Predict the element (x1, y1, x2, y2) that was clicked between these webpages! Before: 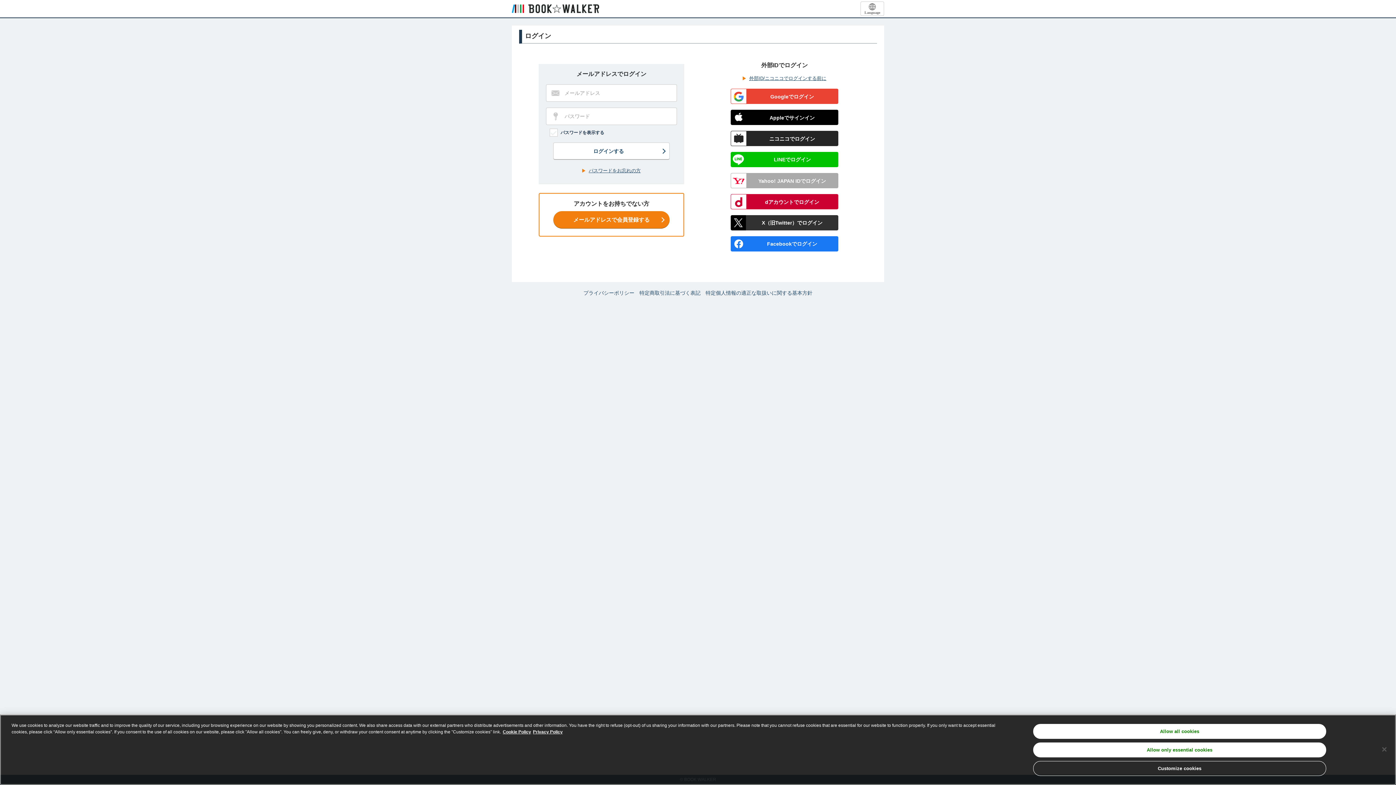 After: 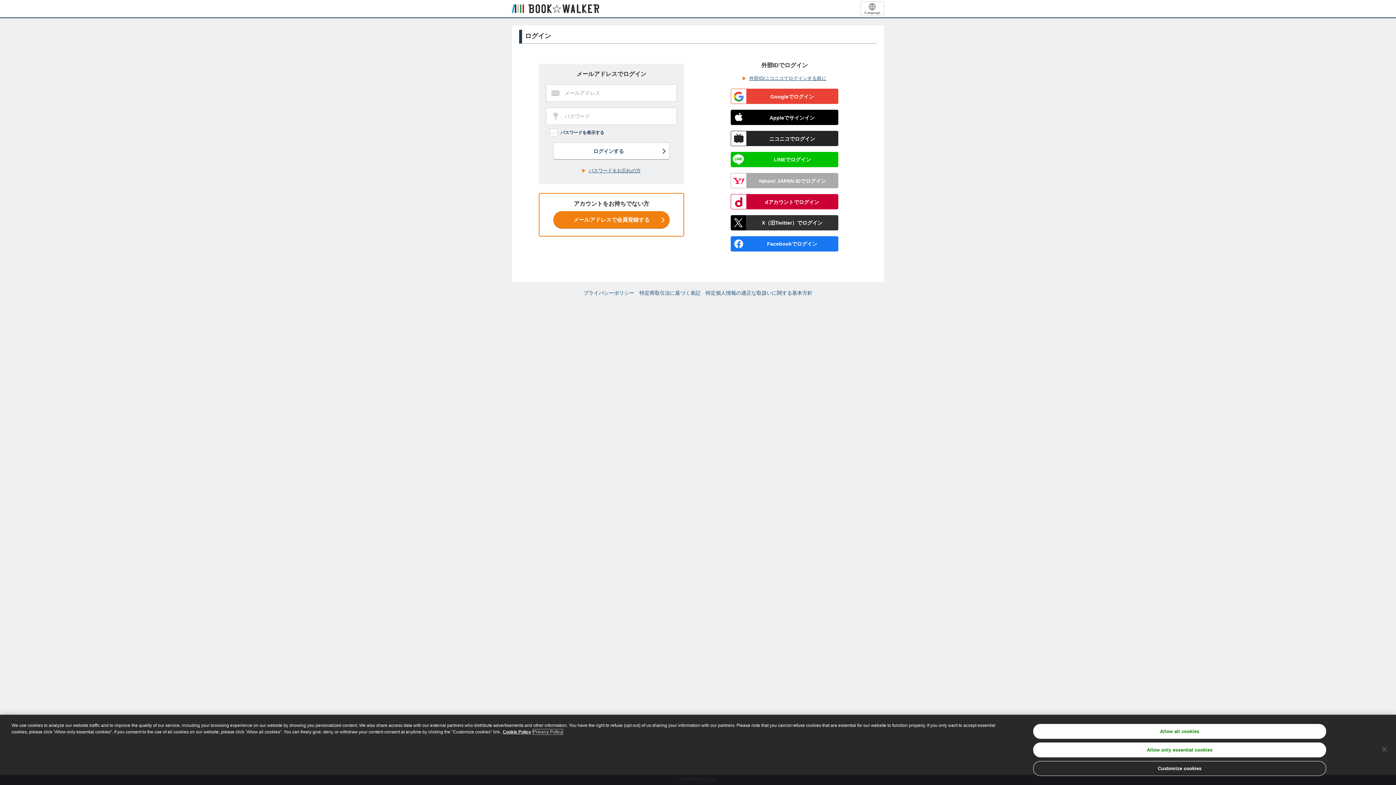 Action: bbox: (533, 729, 562, 734) label: Privacy Policy, opens in a new tab